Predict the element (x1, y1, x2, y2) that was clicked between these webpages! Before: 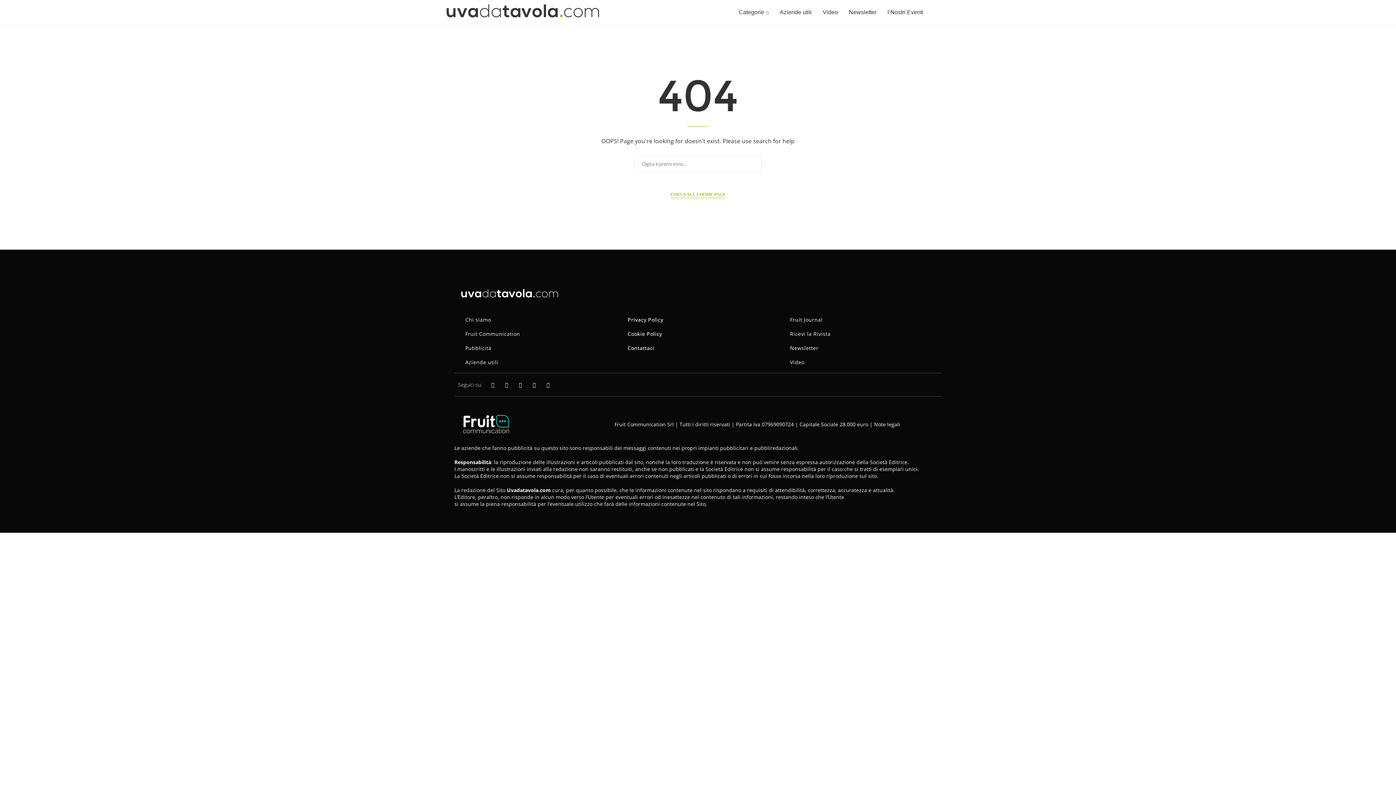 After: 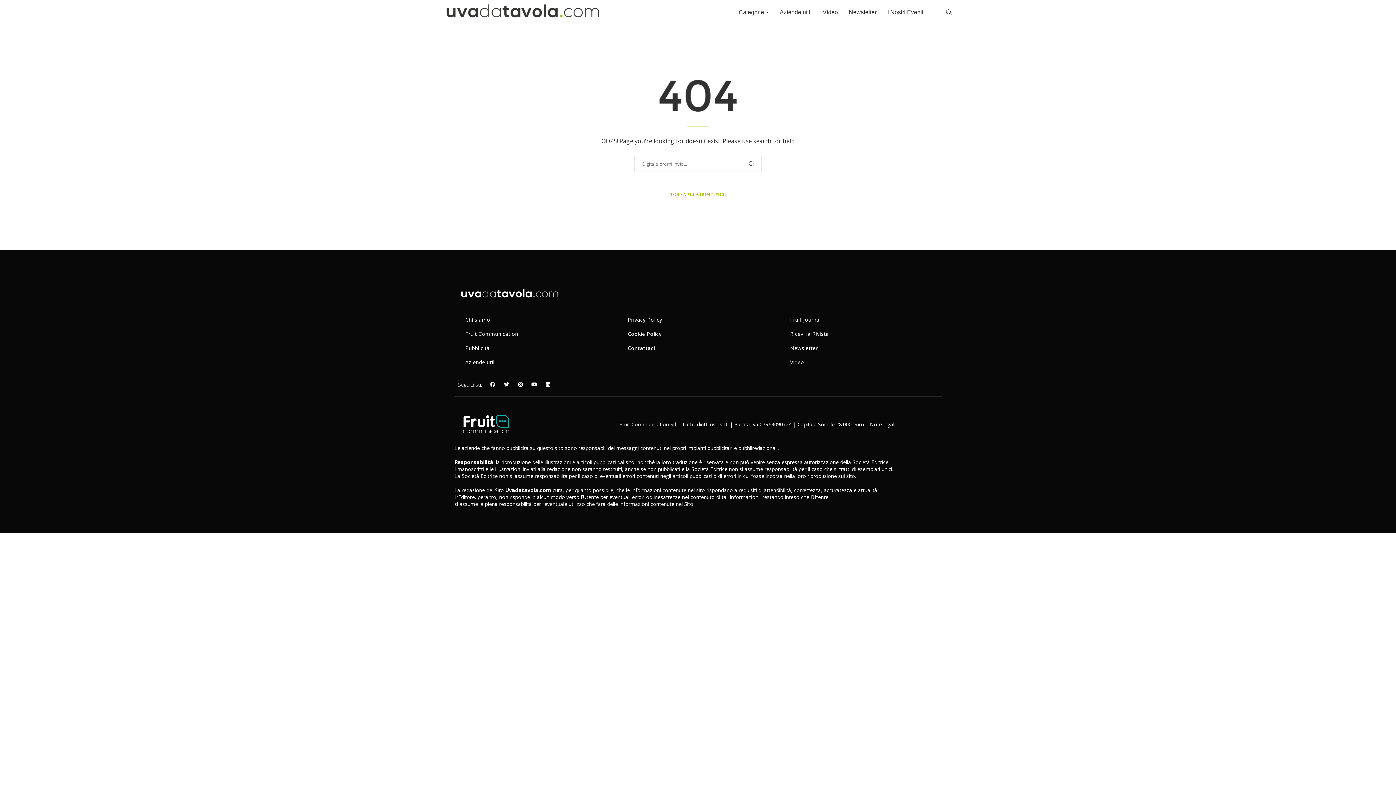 Action: bbox: (487, 378, 498, 389) label: Facebook